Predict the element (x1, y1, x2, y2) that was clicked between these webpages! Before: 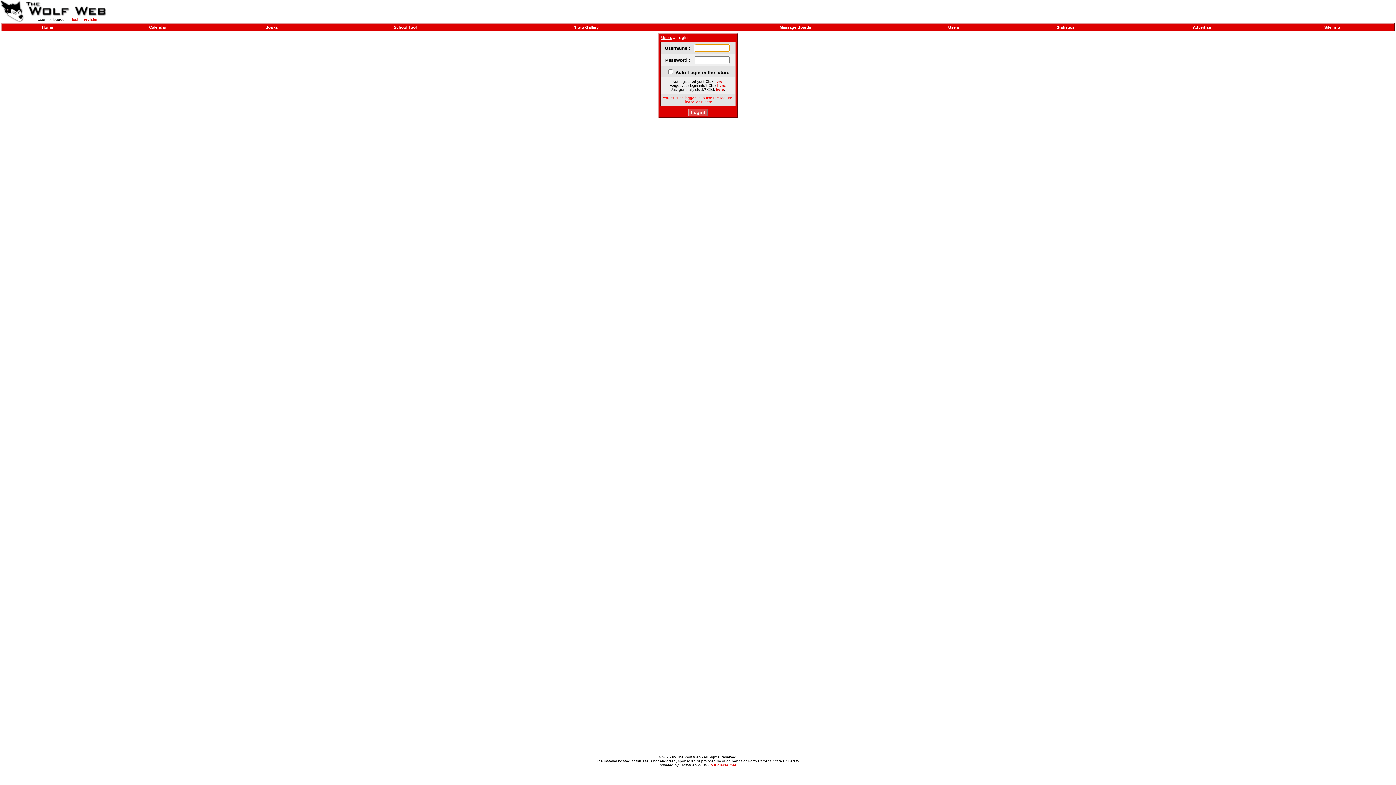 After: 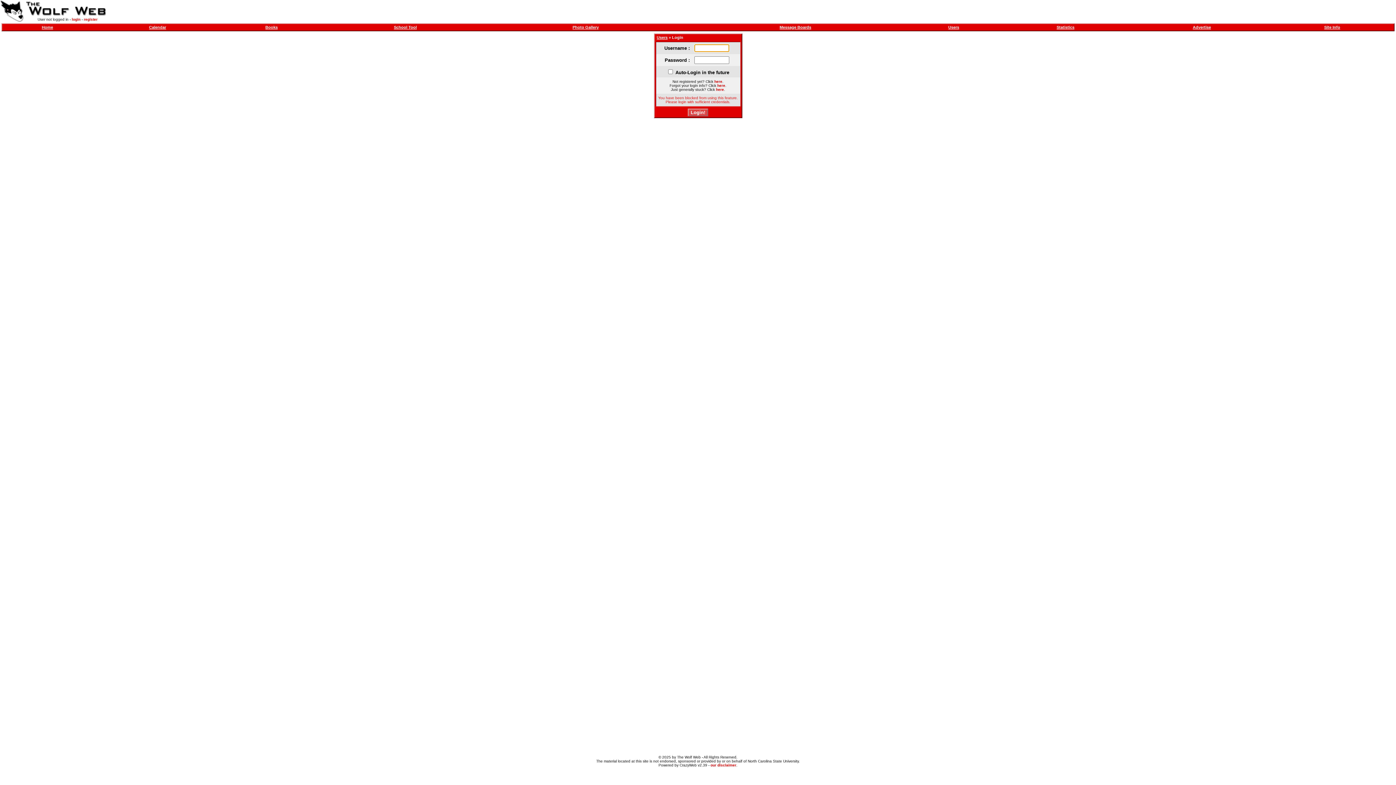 Action: bbox: (1056, 25, 1074, 29) label: Statistics